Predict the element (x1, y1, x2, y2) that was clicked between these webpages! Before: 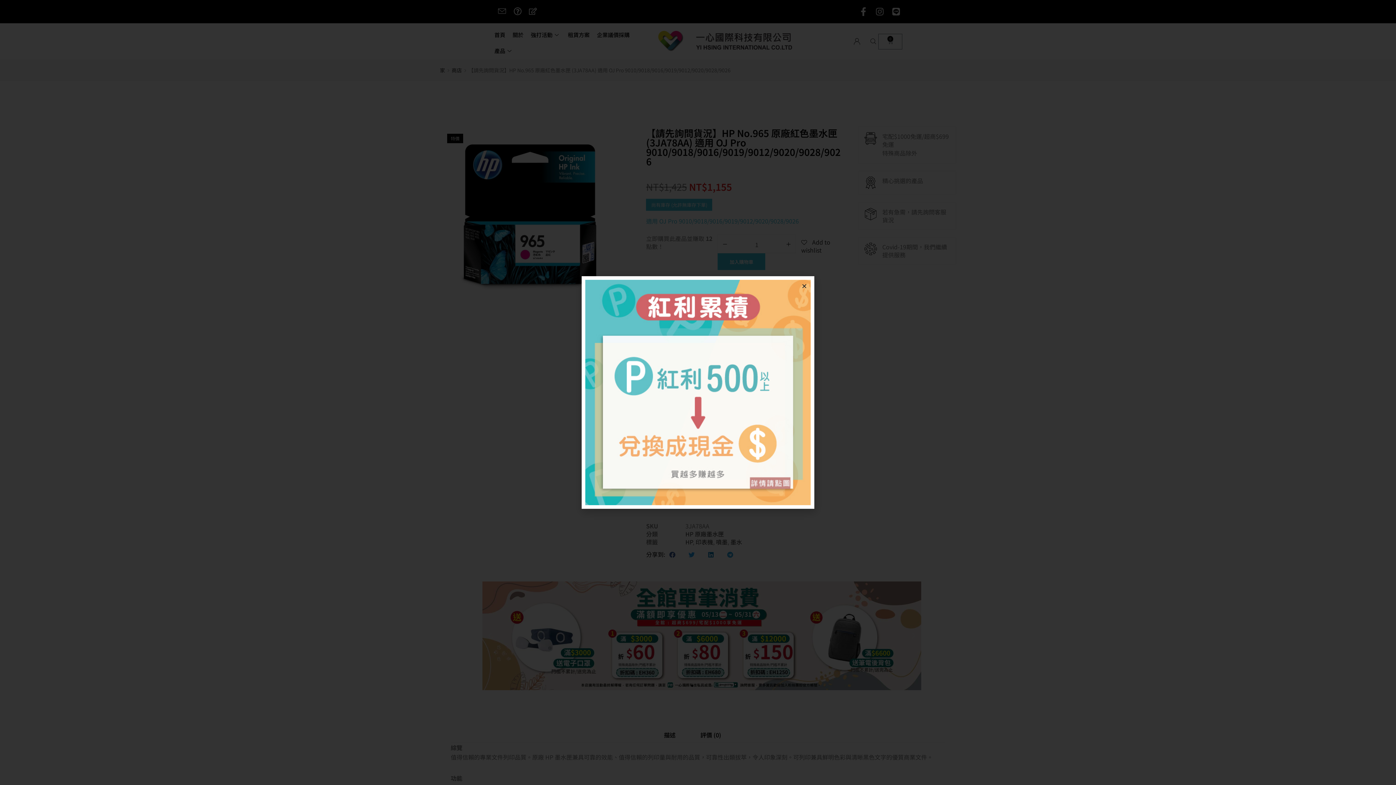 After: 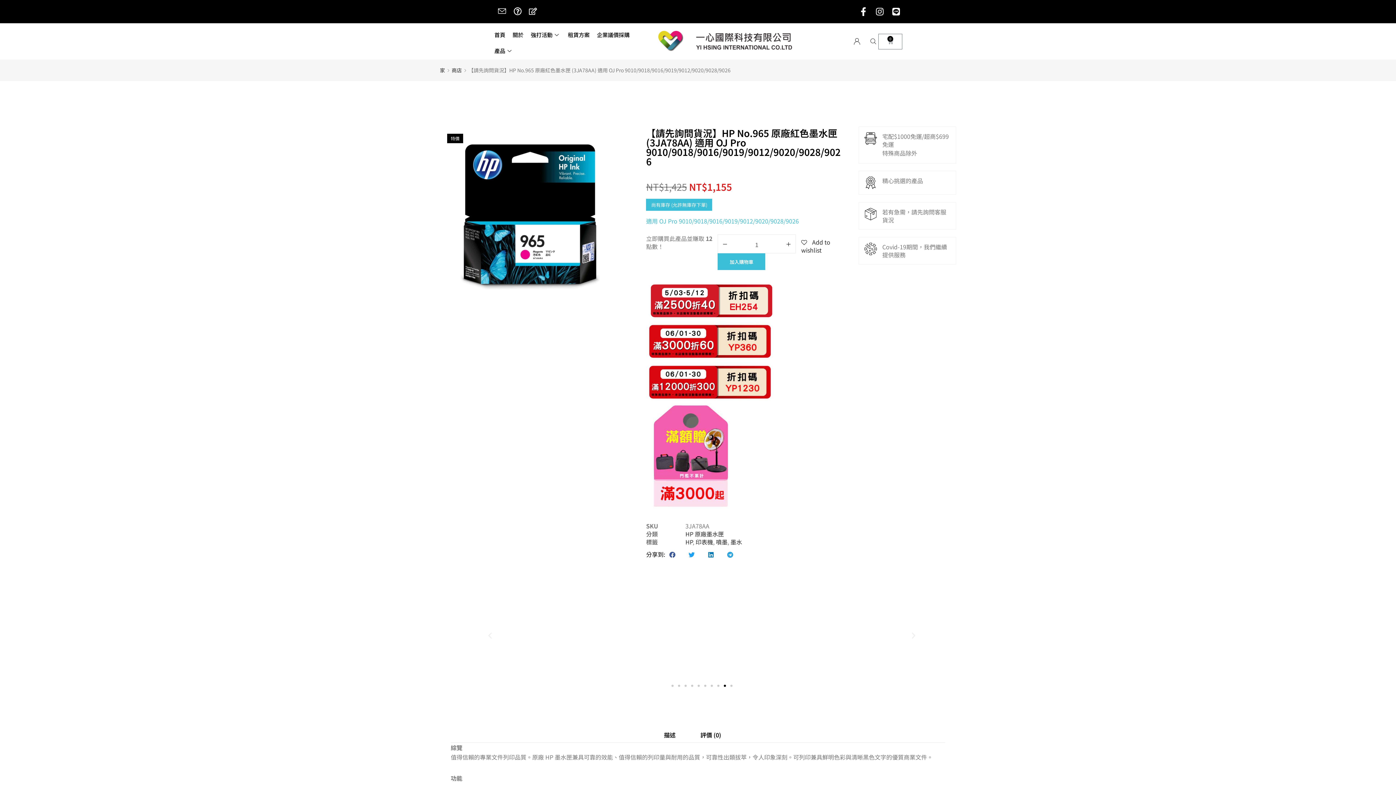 Action: bbox: (801, 283, 807, 289) label: Close